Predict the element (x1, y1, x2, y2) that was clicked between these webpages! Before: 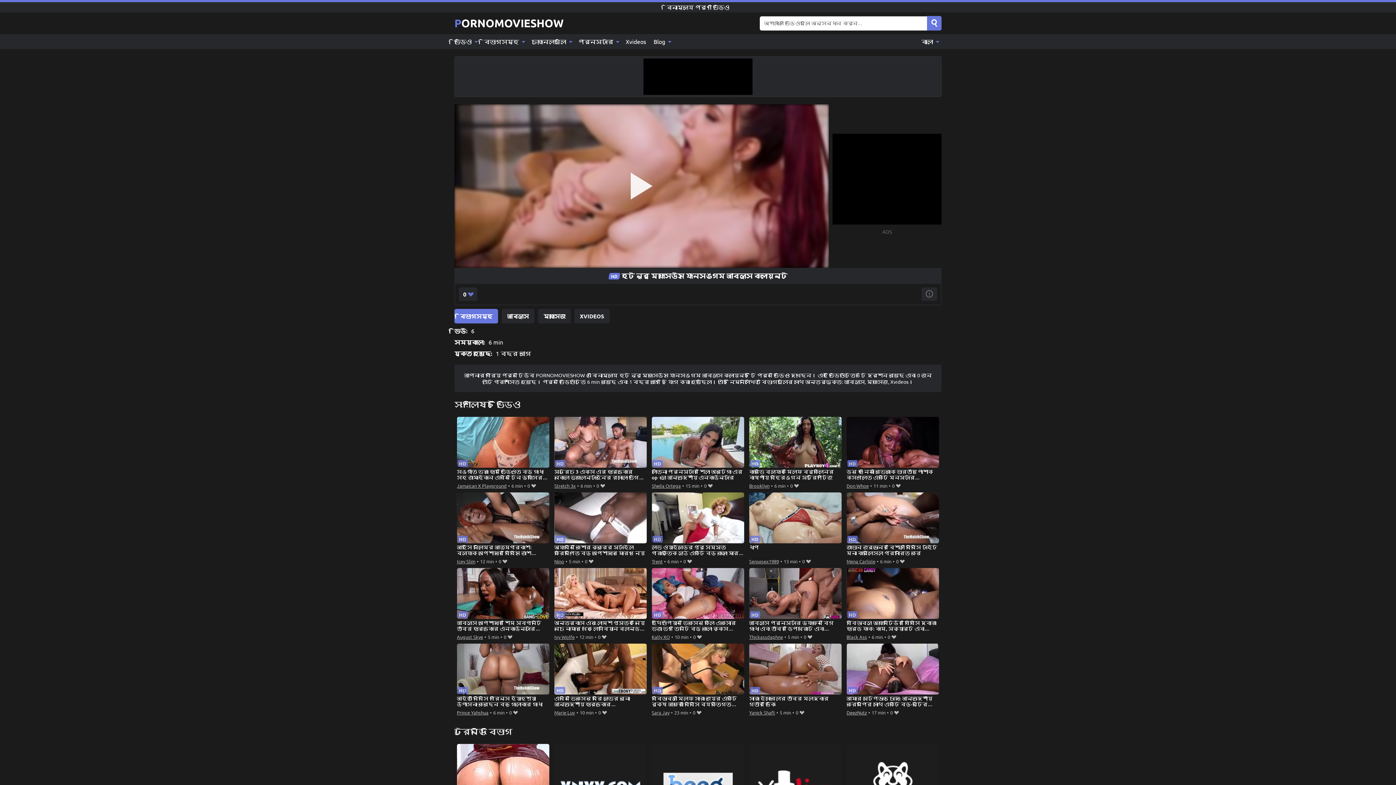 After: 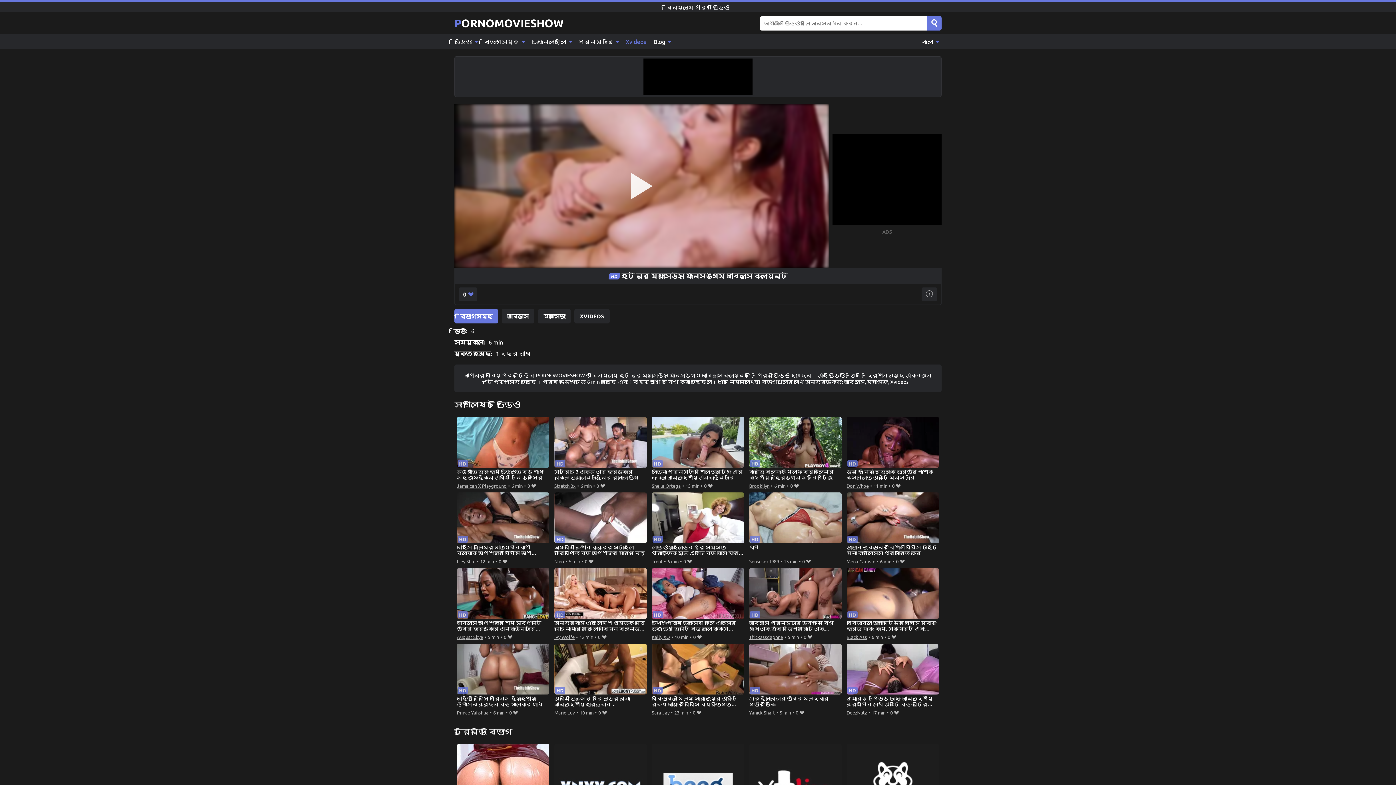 Action: label: Xvideos bbox: (622, 34, 650, 49)